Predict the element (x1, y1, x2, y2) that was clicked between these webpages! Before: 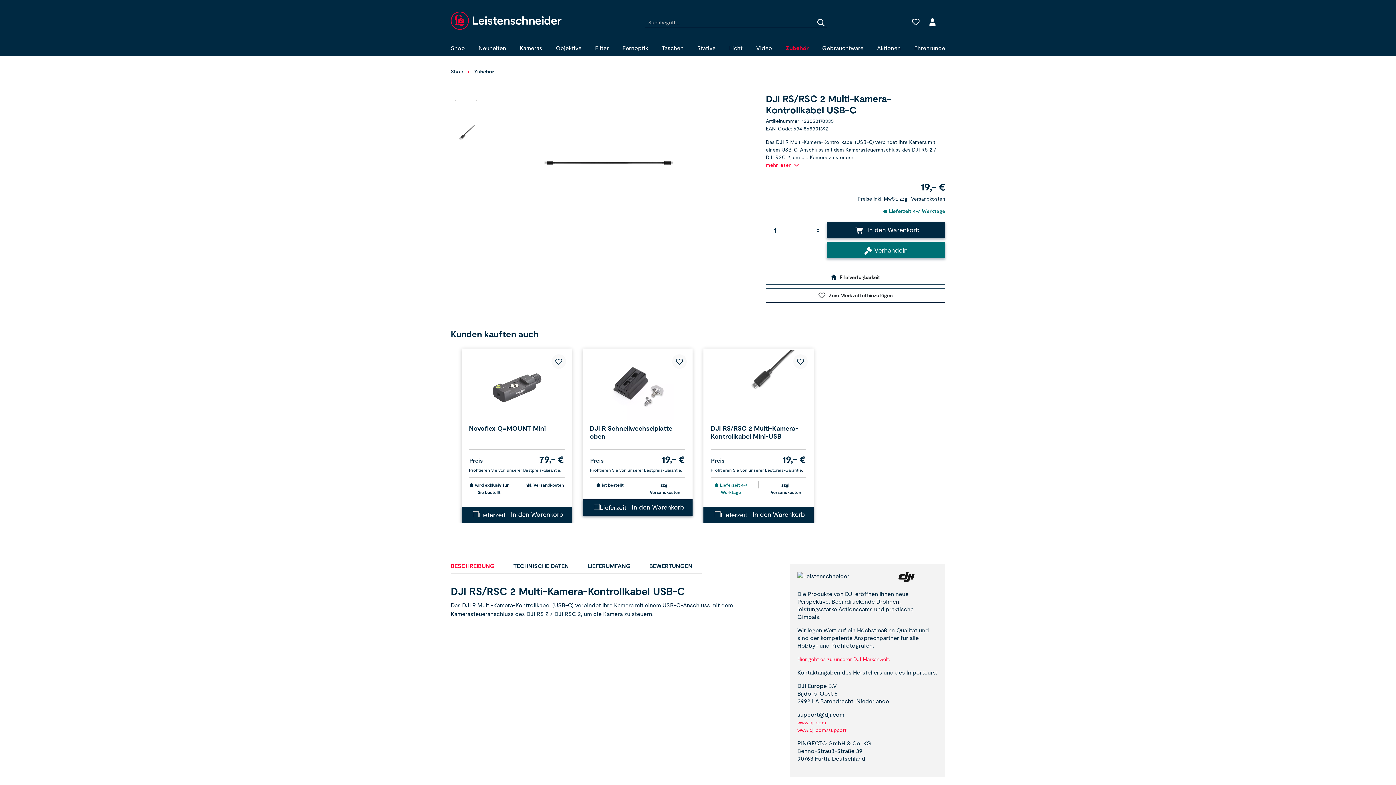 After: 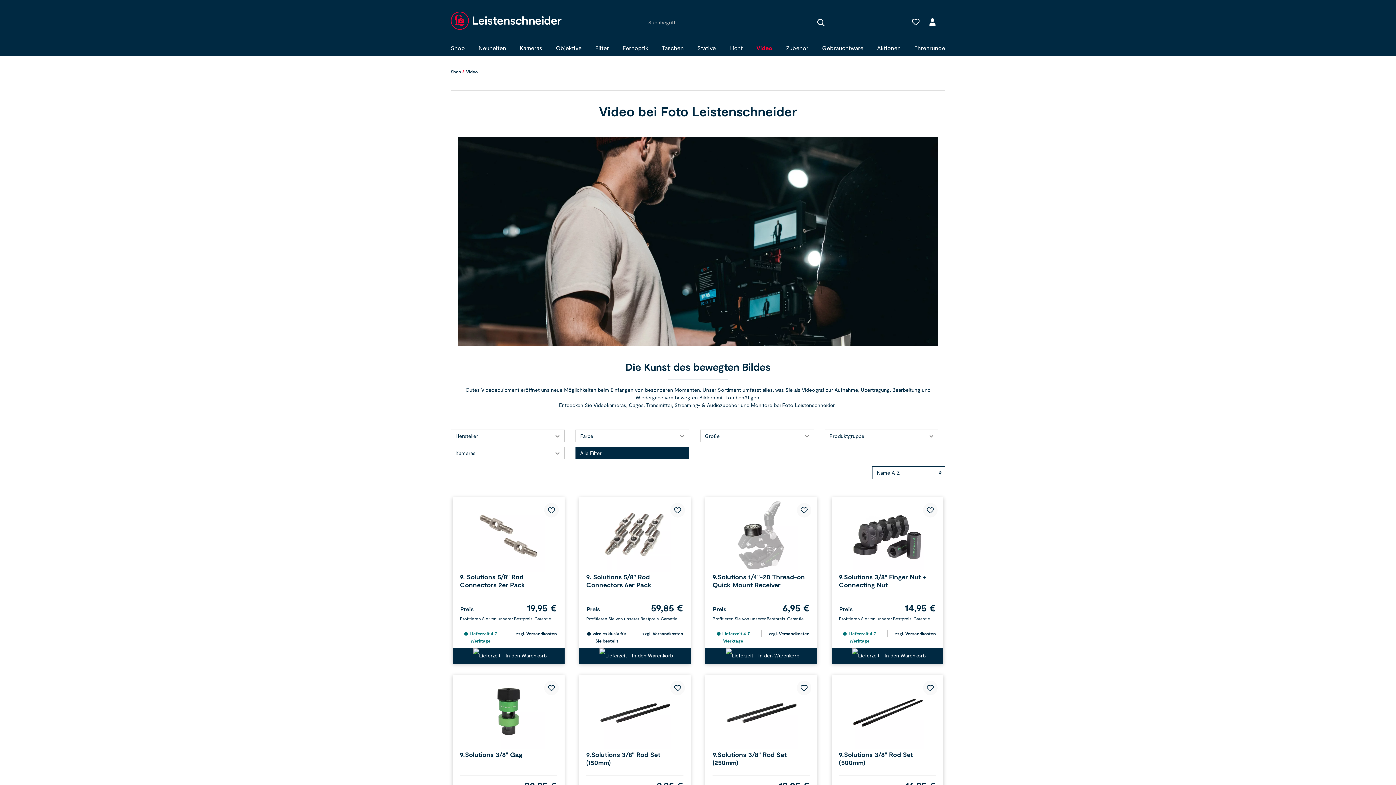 Action: bbox: (756, 40, 772, 55) label: Video